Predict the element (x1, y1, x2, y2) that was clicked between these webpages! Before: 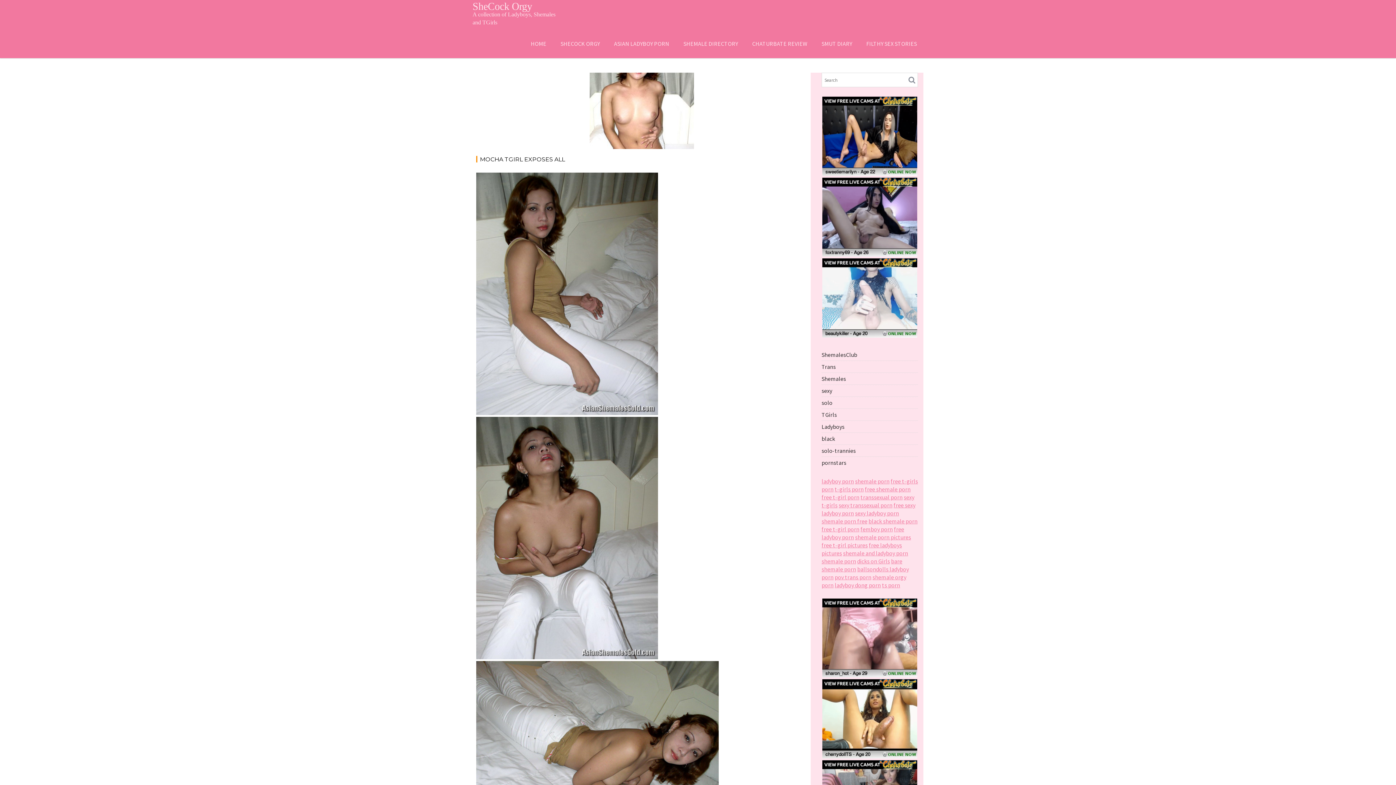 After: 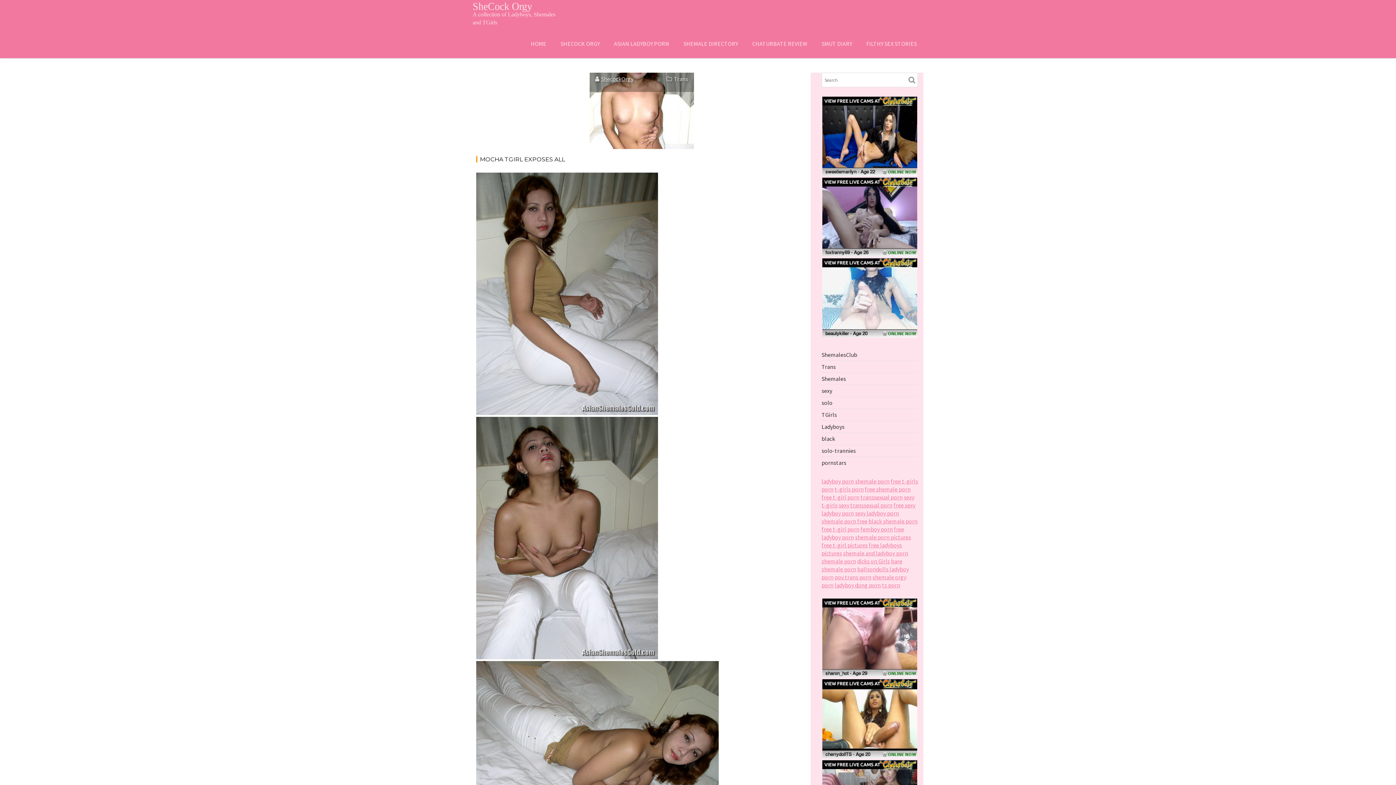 Action: label: ShecockOrgy bbox: (595, 75, 633, 82)